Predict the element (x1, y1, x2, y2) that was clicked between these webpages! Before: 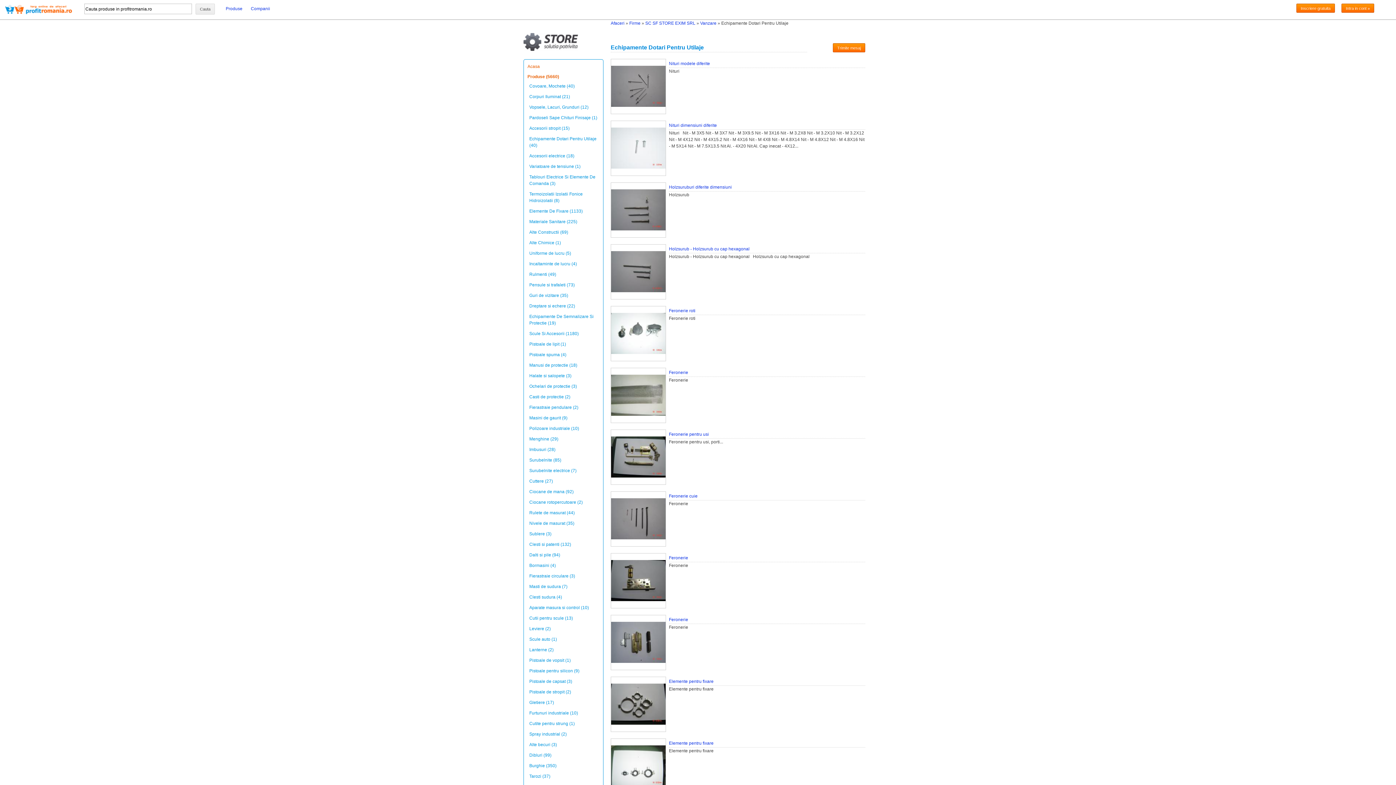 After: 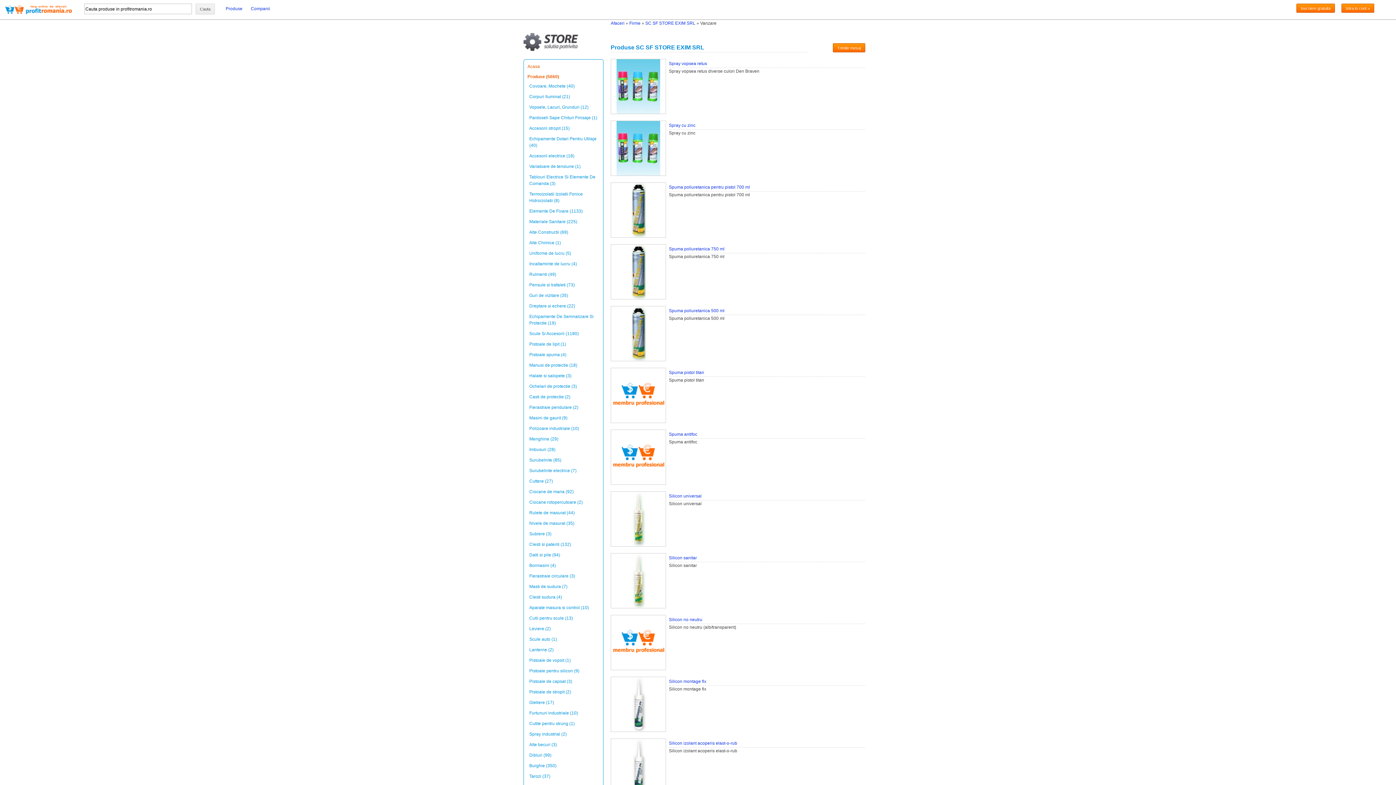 Action: label: Produse (5660) bbox: (524, 72, 559, 81)